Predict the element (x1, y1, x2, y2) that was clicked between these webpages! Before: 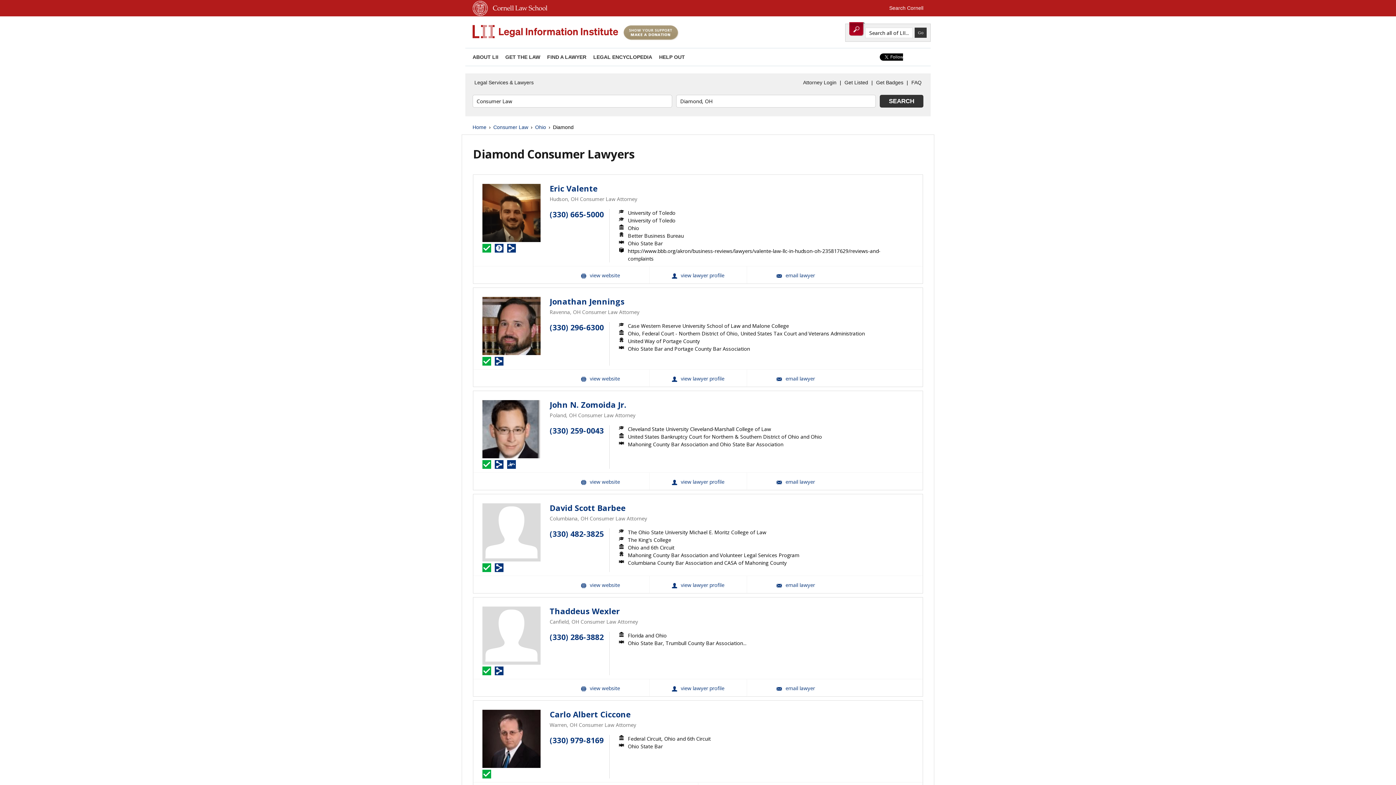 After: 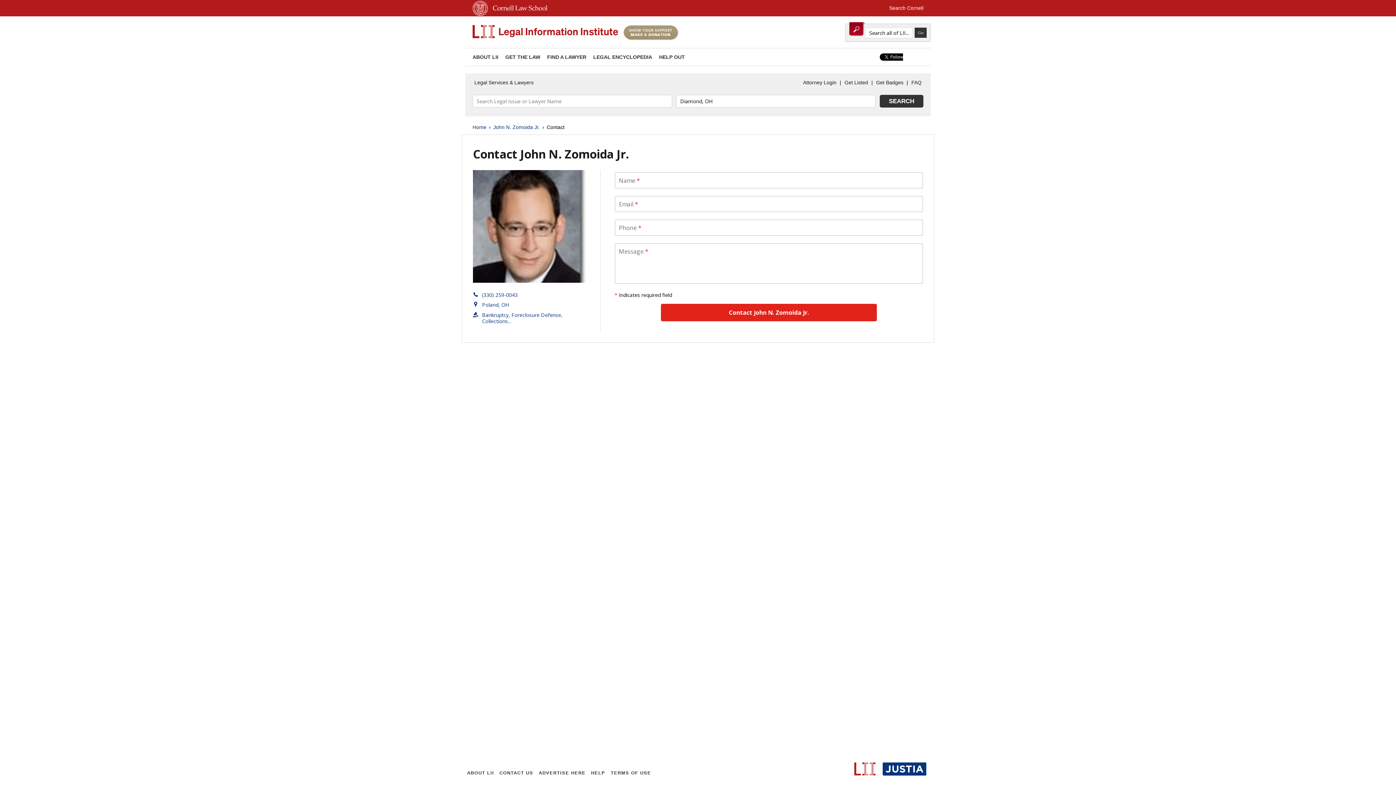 Action: bbox: (746, 473, 844, 490) label: Email John N. Zomoida Jr.